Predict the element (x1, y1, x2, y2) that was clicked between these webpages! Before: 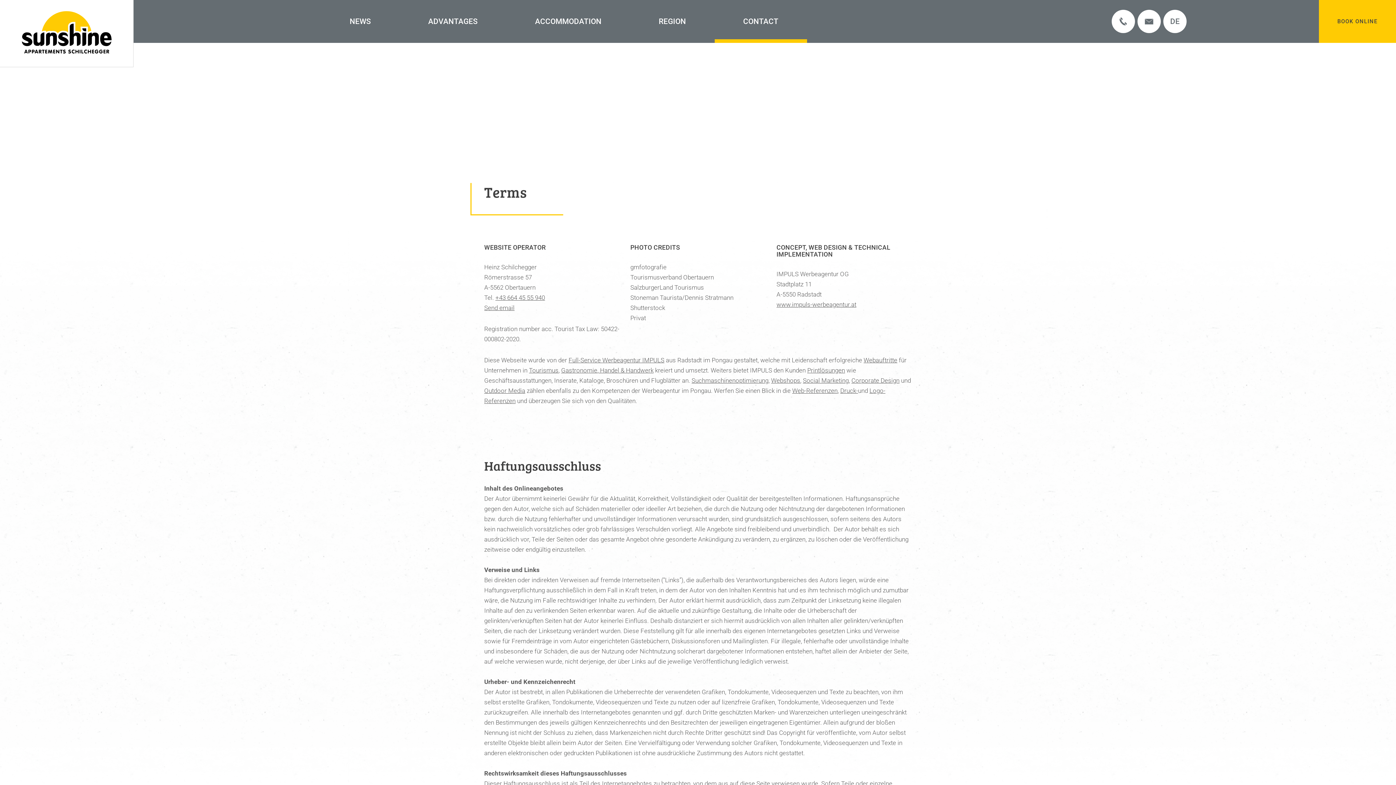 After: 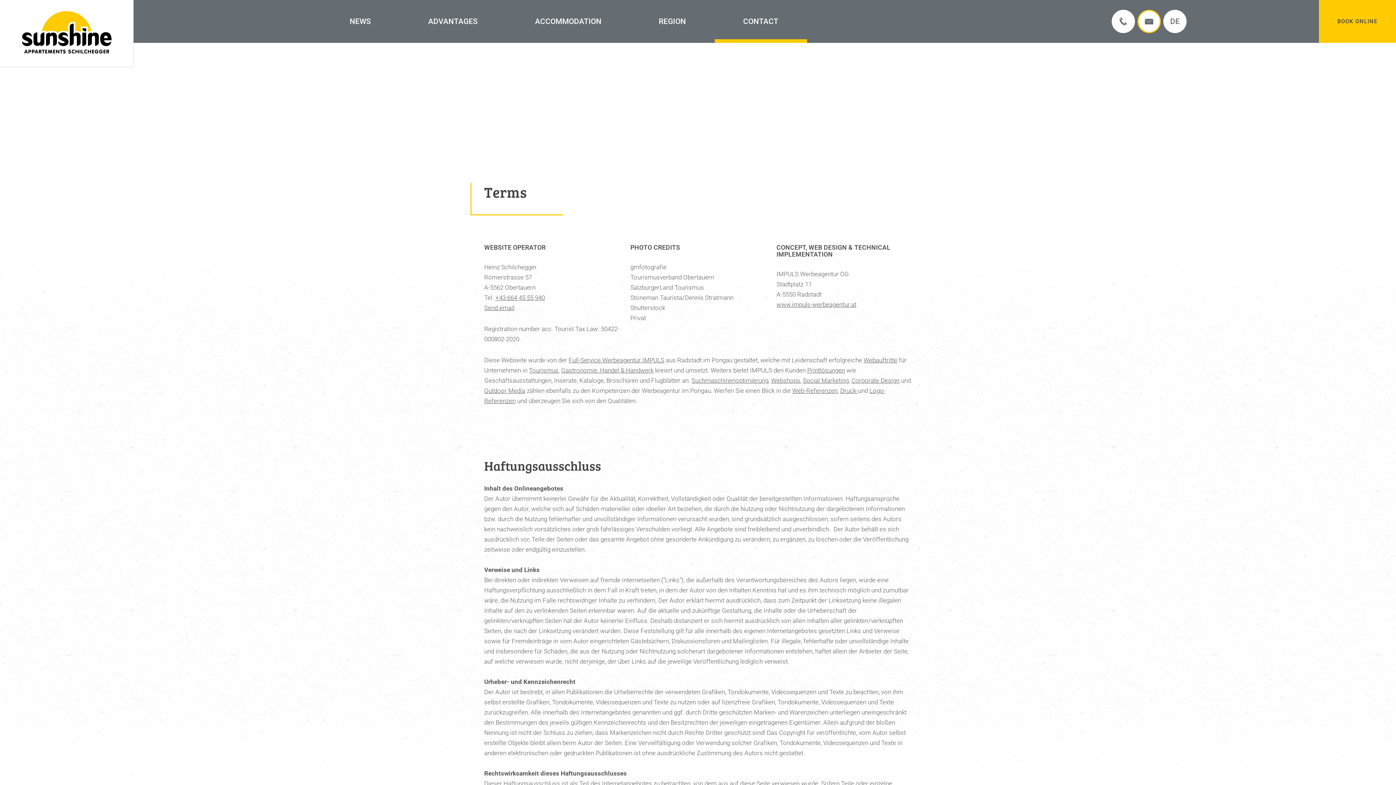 Action: bbox: (1145, 17, 1153, 25)